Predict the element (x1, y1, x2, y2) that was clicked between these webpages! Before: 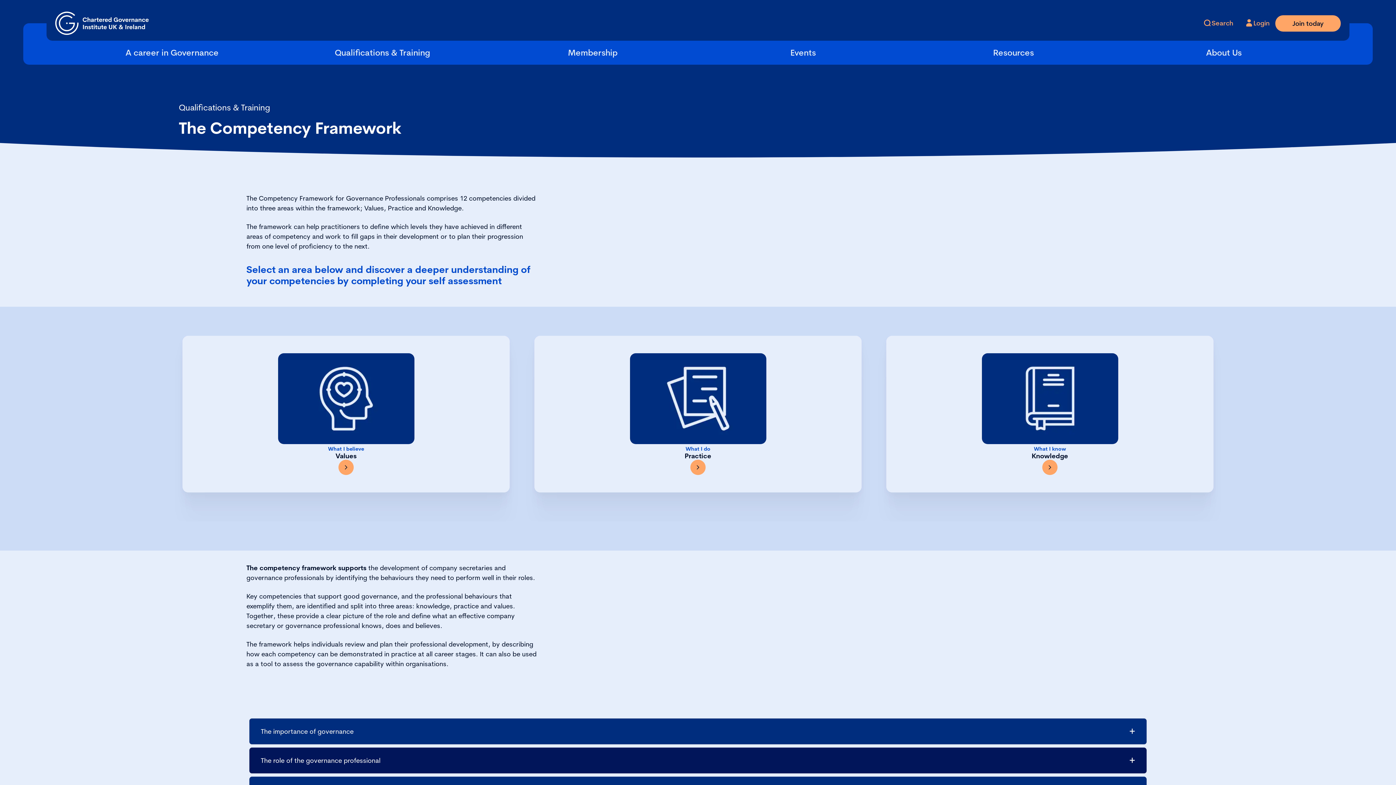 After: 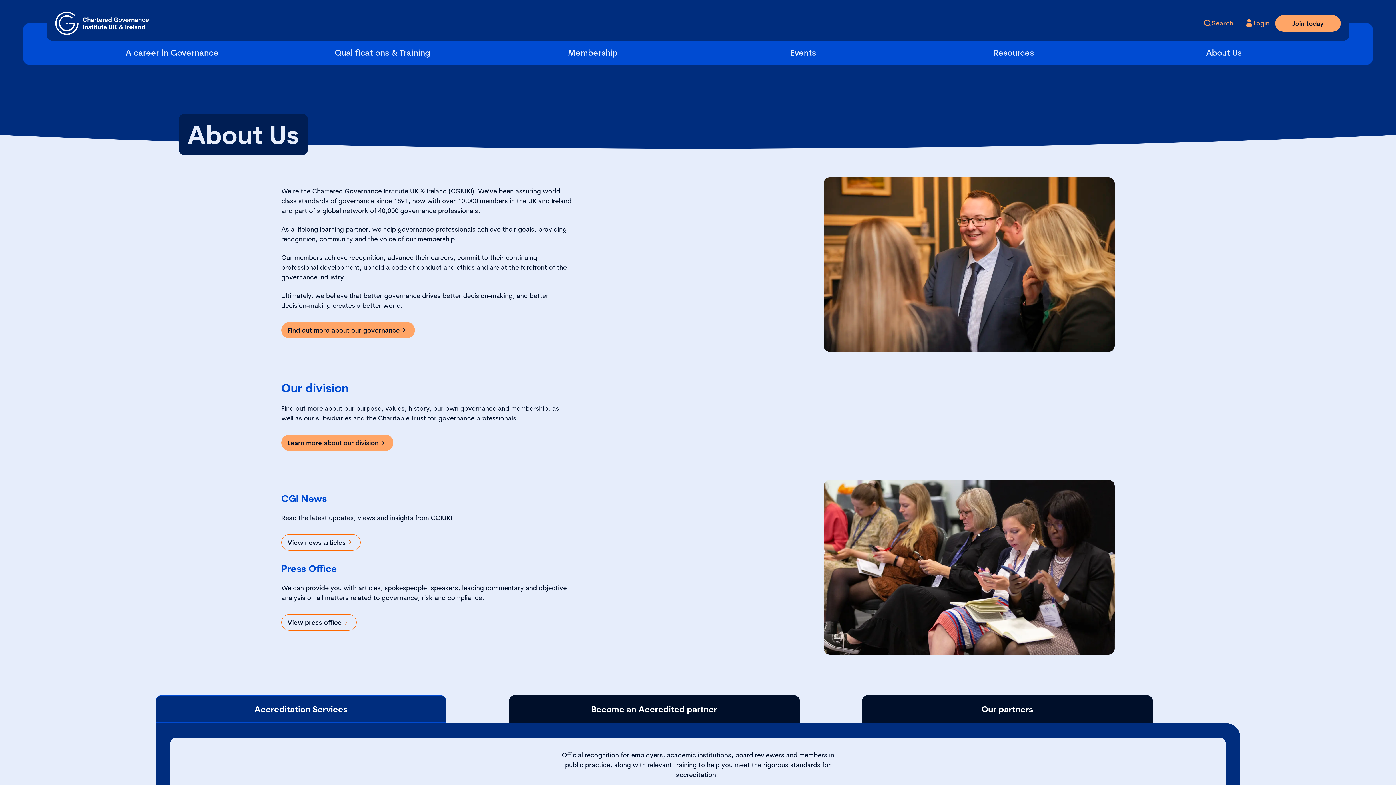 Action: label: About Us bbox: (1119, 46, 1329, 64)